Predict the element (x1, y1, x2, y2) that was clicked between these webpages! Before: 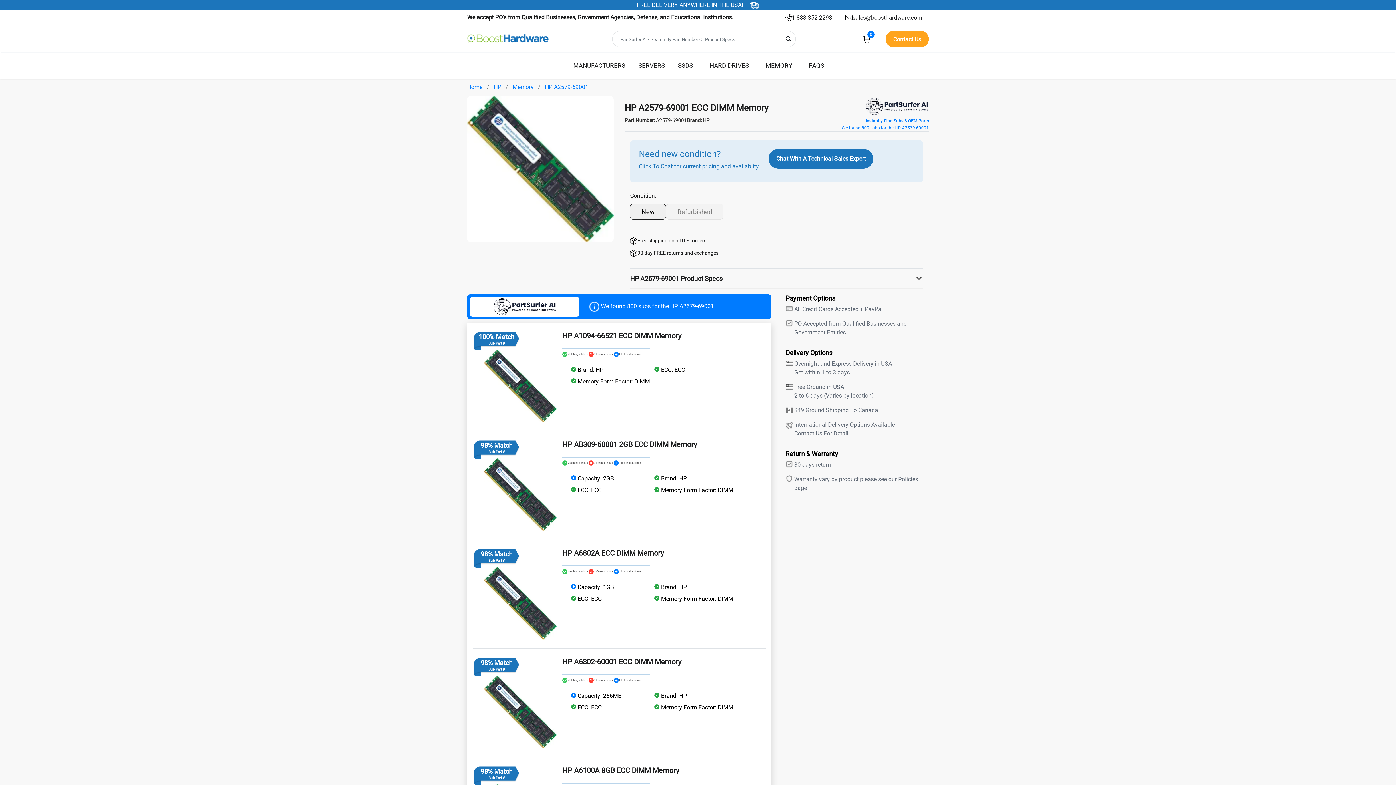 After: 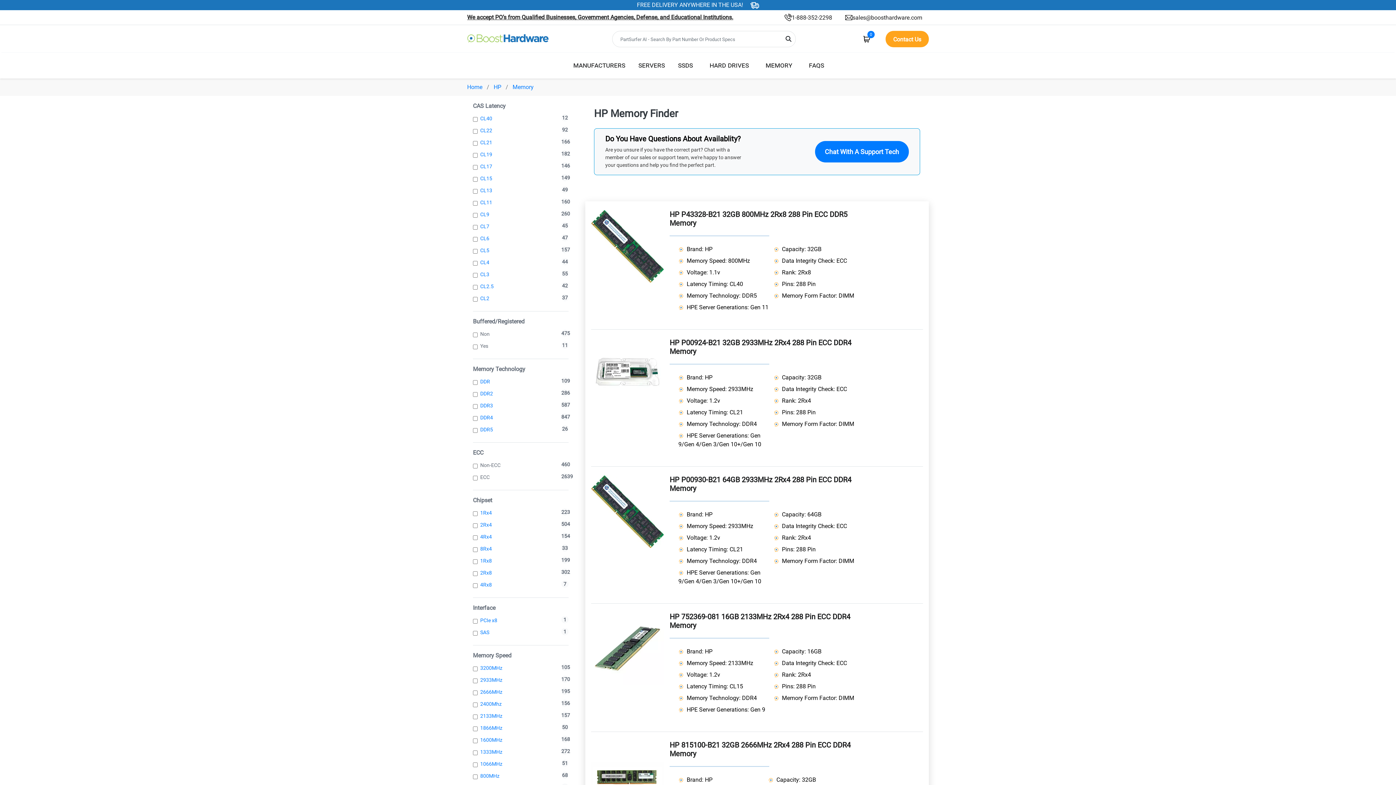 Action: bbox: (512, 83, 533, 90) label: Memory